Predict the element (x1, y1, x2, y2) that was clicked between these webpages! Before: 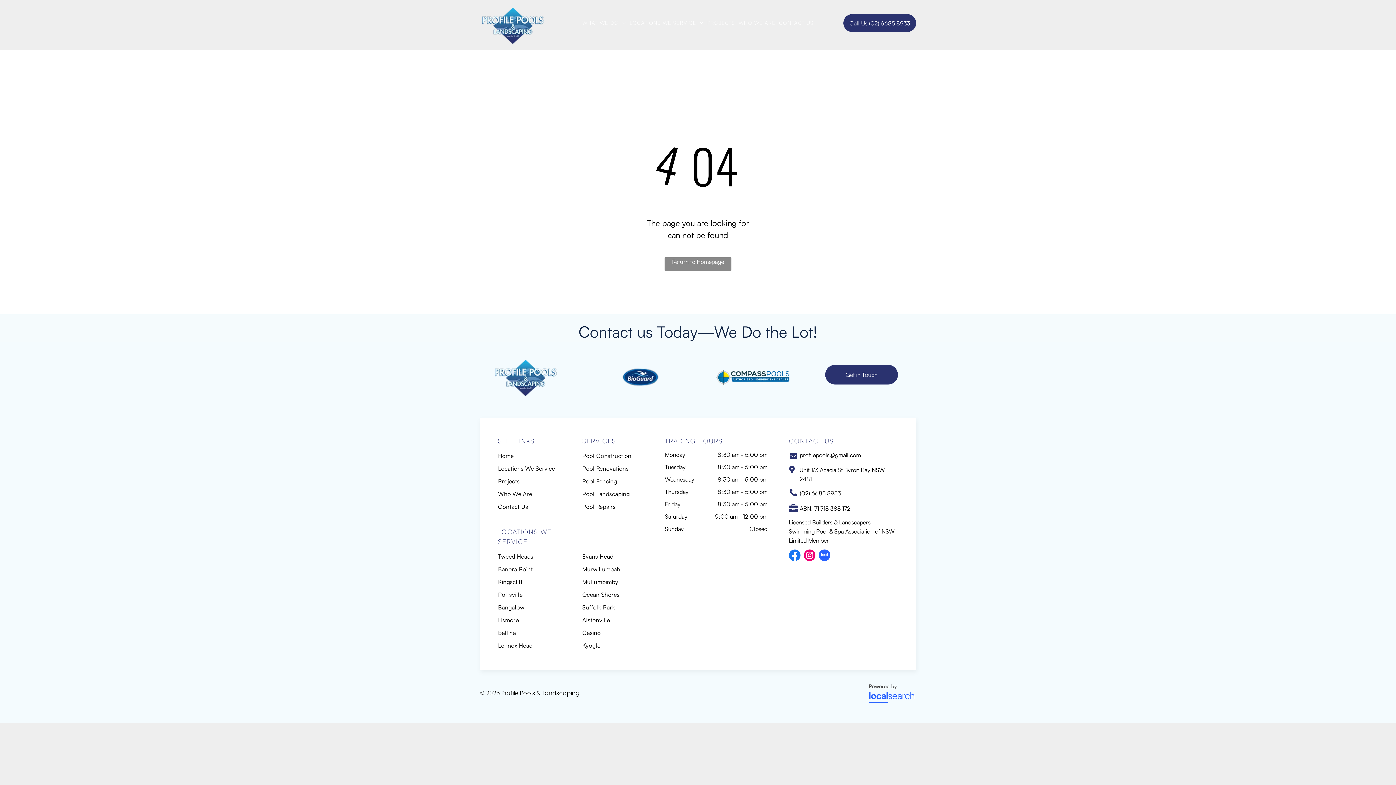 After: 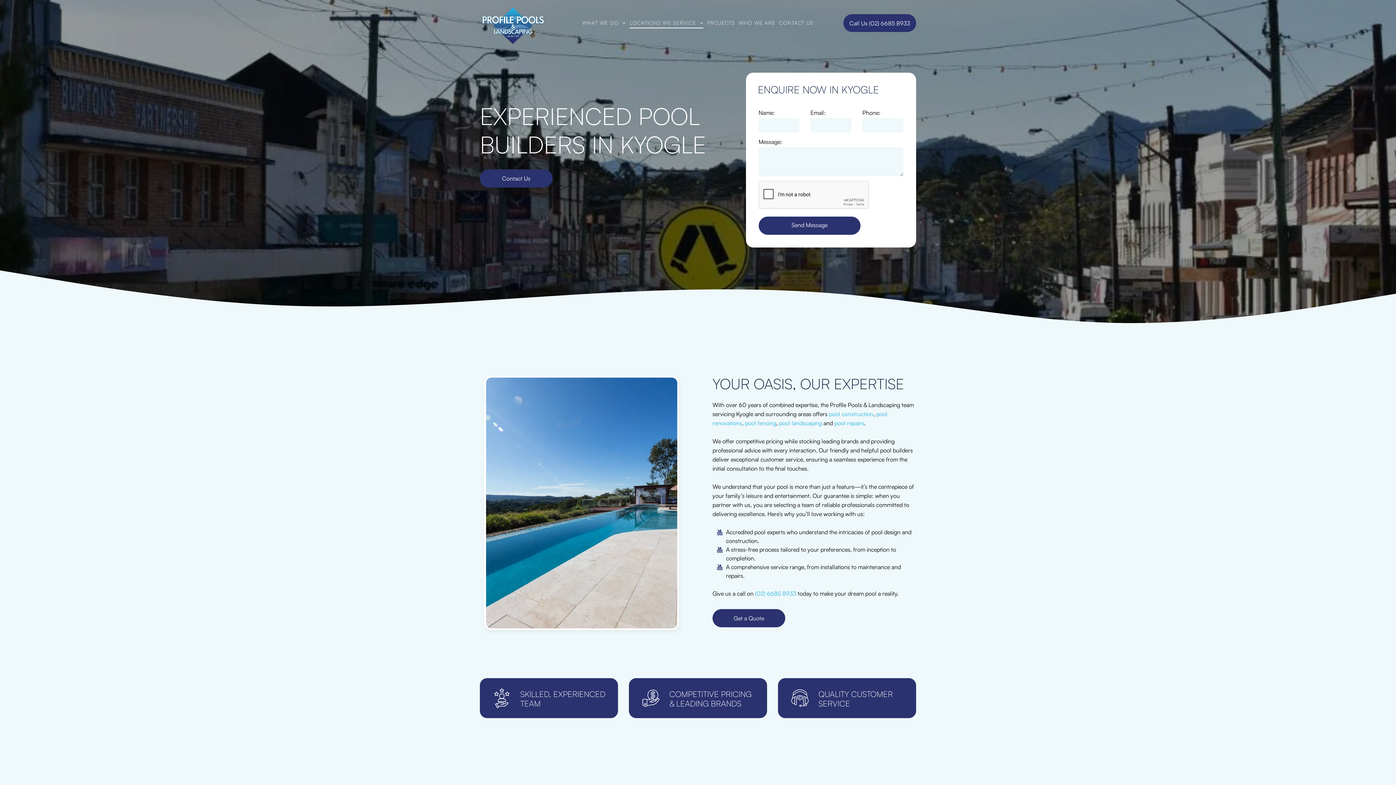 Action: label: Kyogle bbox: (582, 640, 656, 653)